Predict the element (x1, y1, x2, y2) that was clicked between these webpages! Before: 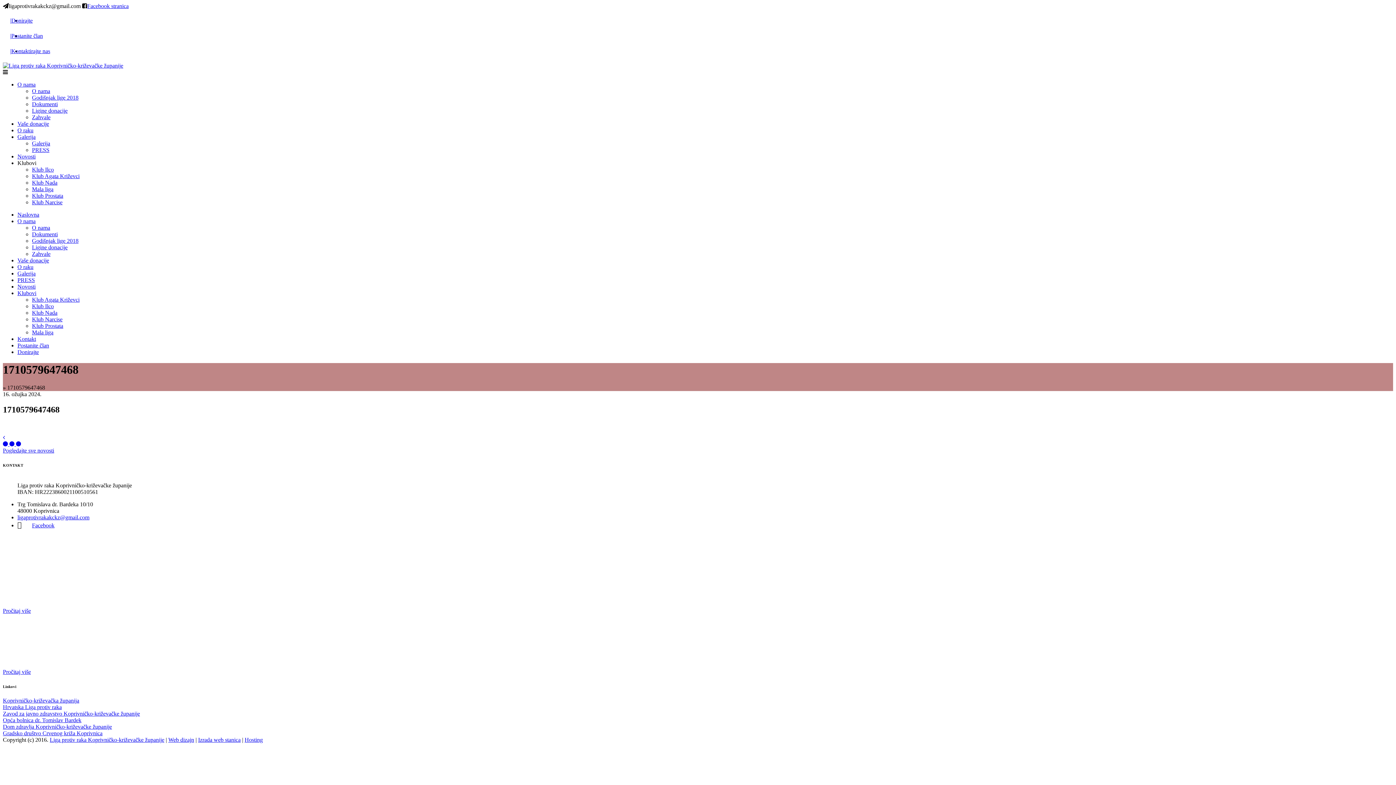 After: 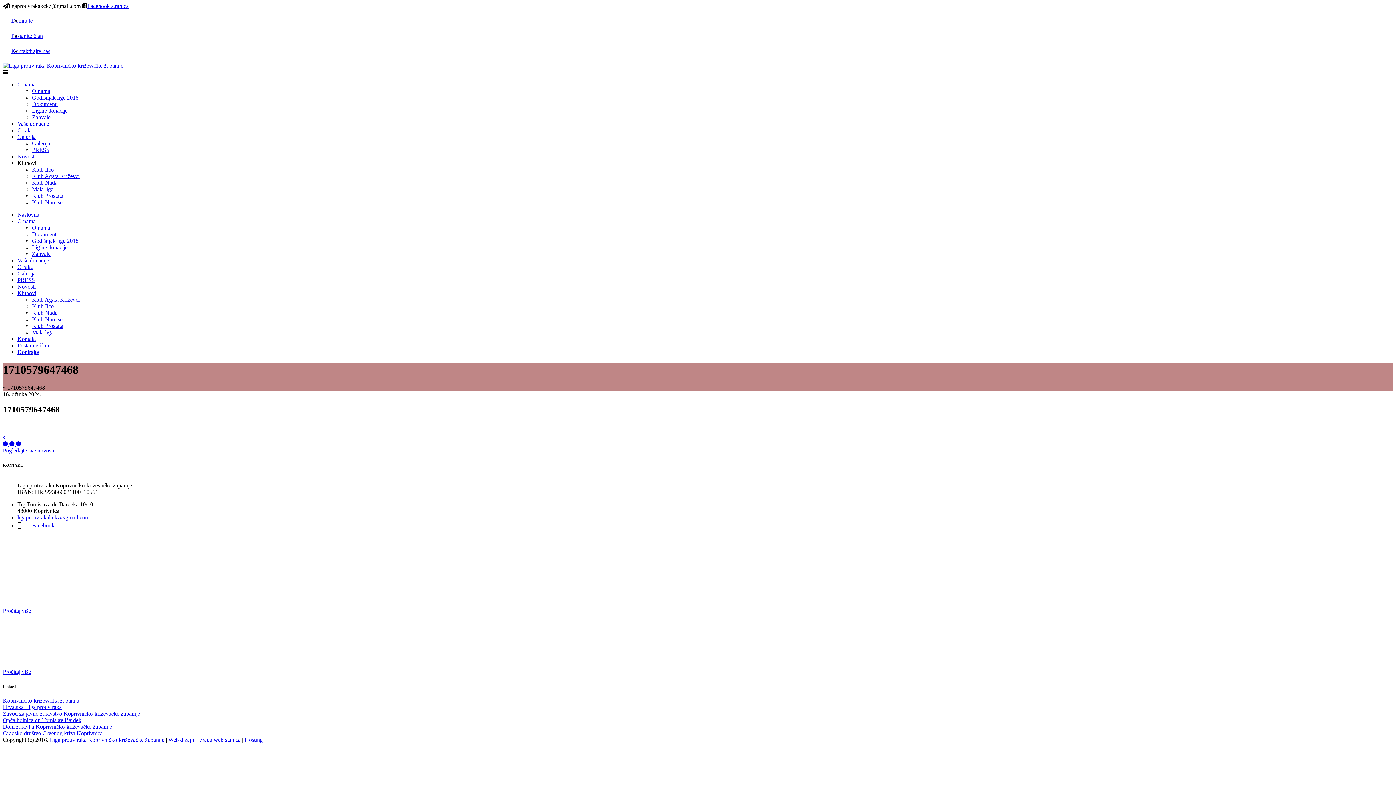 Action: bbox: (17, 514, 89, 520) label: ligaprotivrakakckz@gmail.com